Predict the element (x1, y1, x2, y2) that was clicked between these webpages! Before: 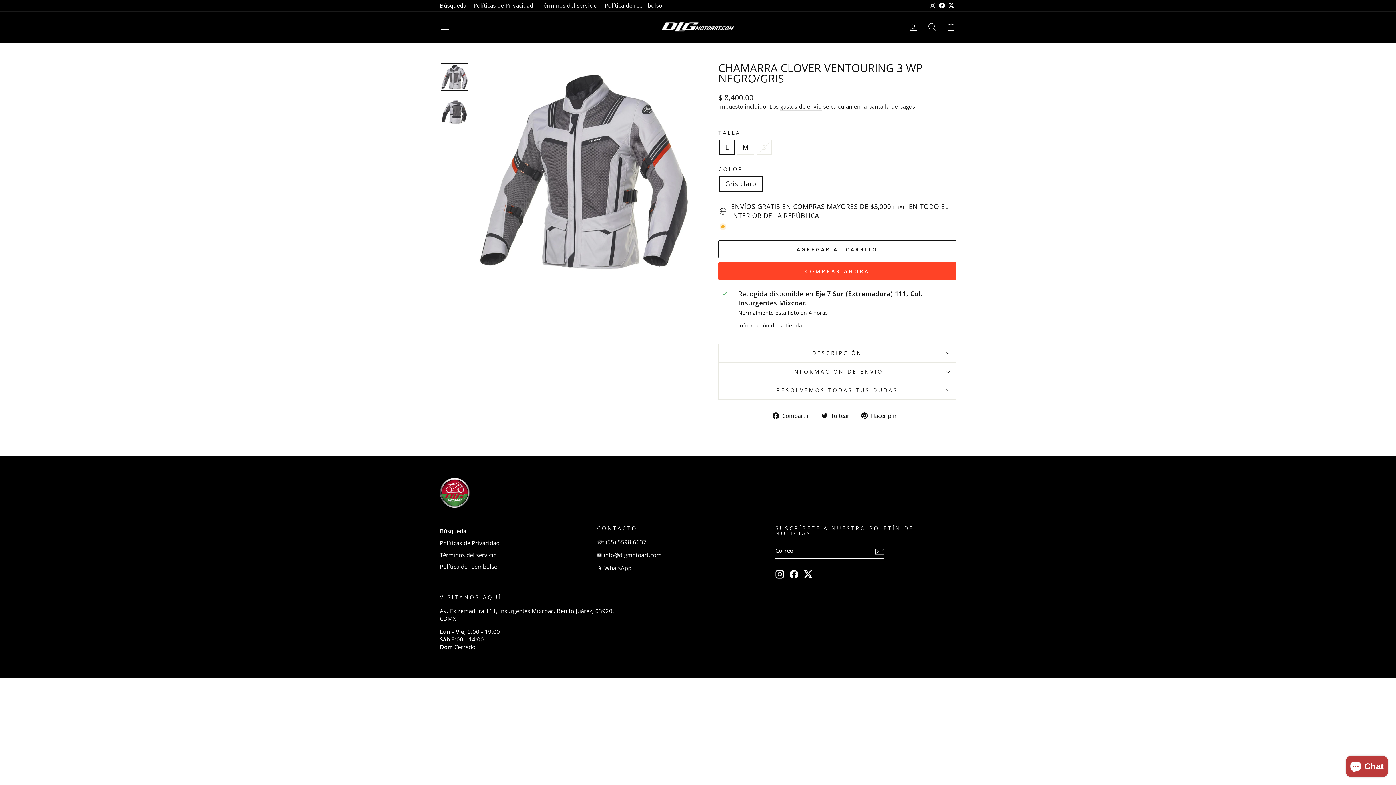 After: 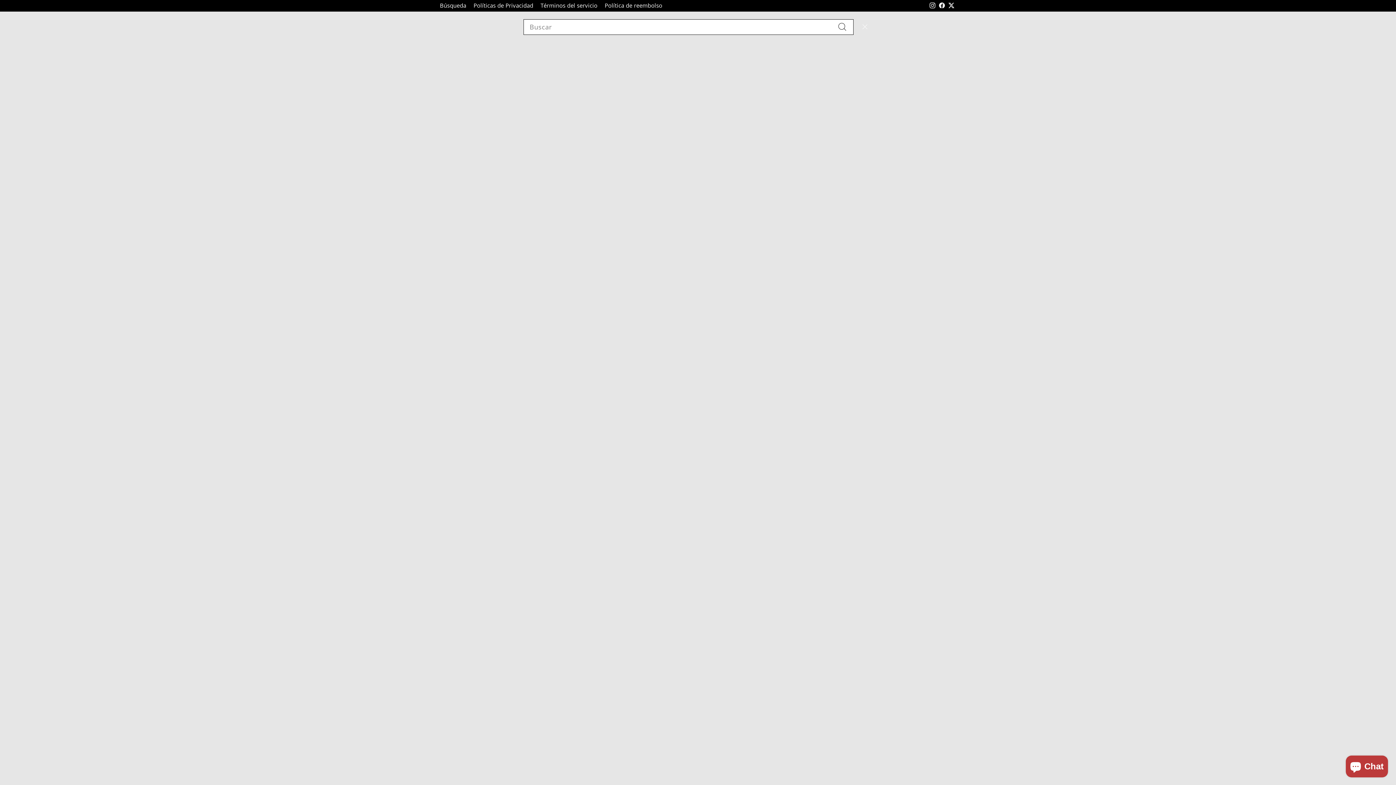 Action: bbox: (922, 19, 941, 34) label: BUSCAR